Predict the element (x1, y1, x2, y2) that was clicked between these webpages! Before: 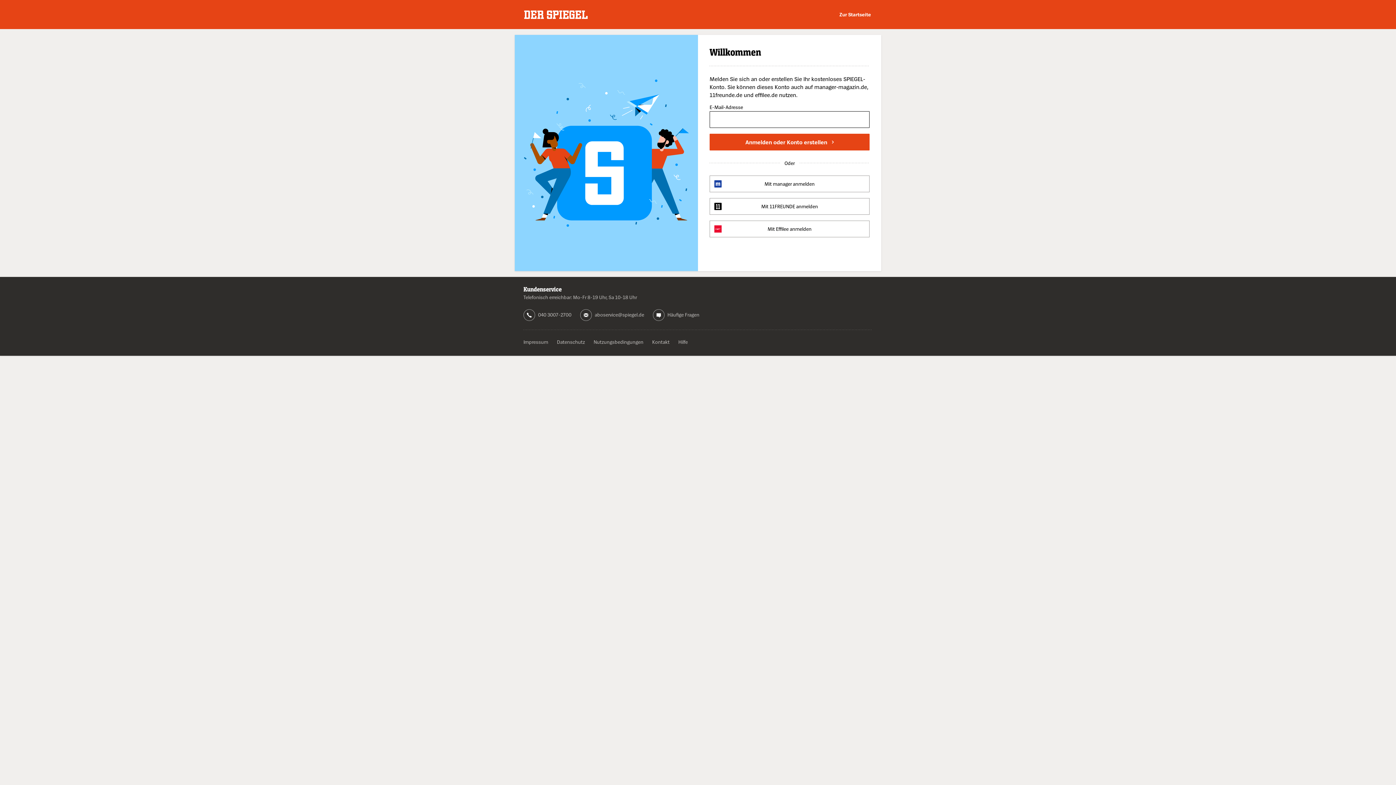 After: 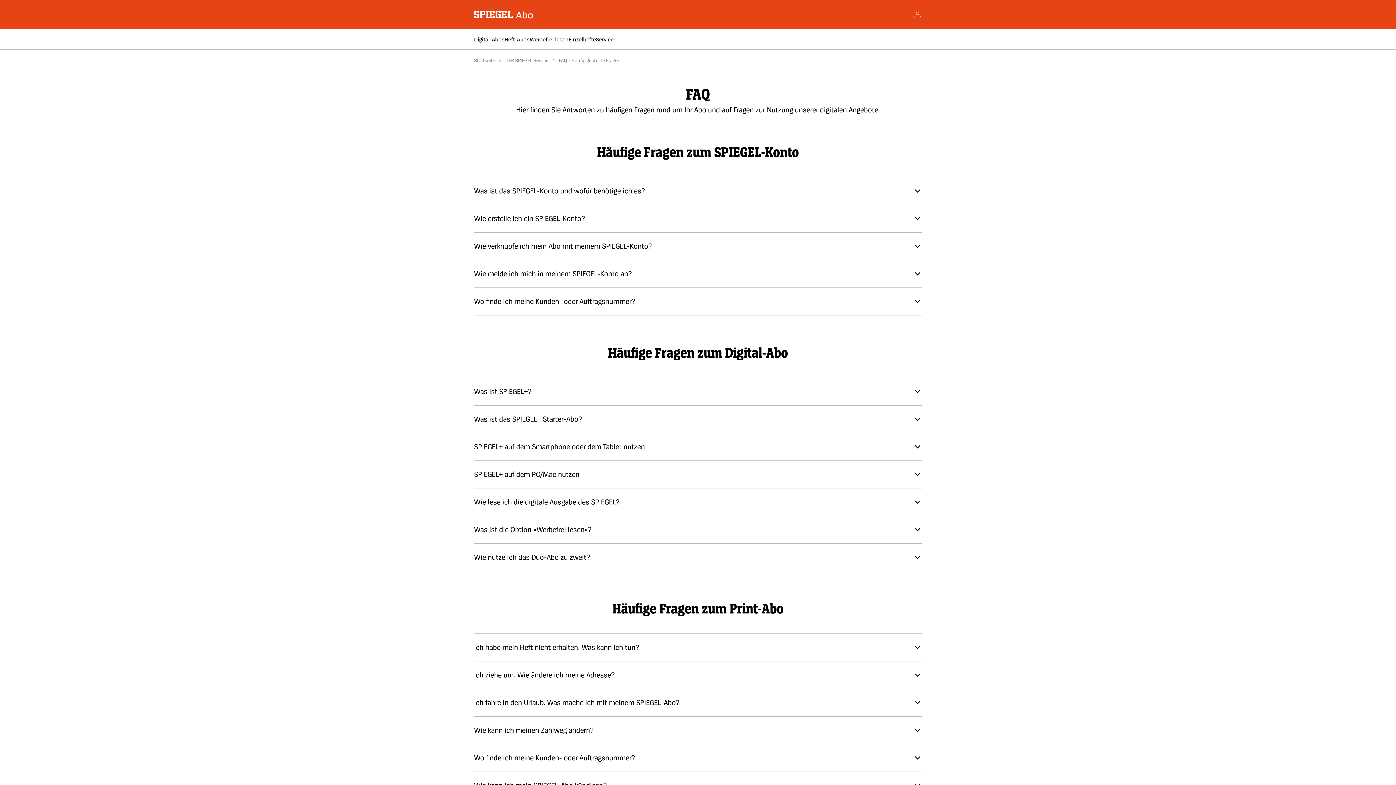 Action: bbox: (667, 311, 699, 317) label: Häufige Fragen